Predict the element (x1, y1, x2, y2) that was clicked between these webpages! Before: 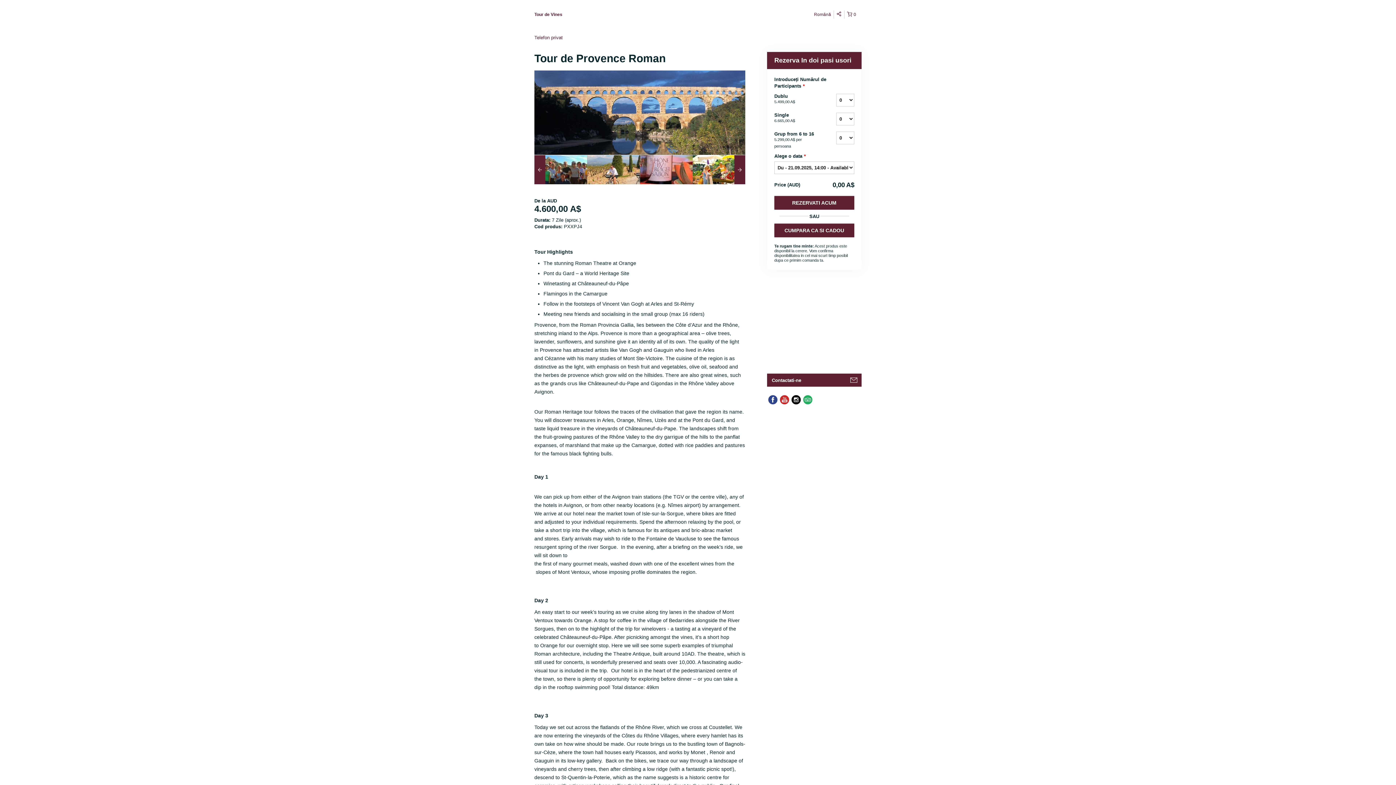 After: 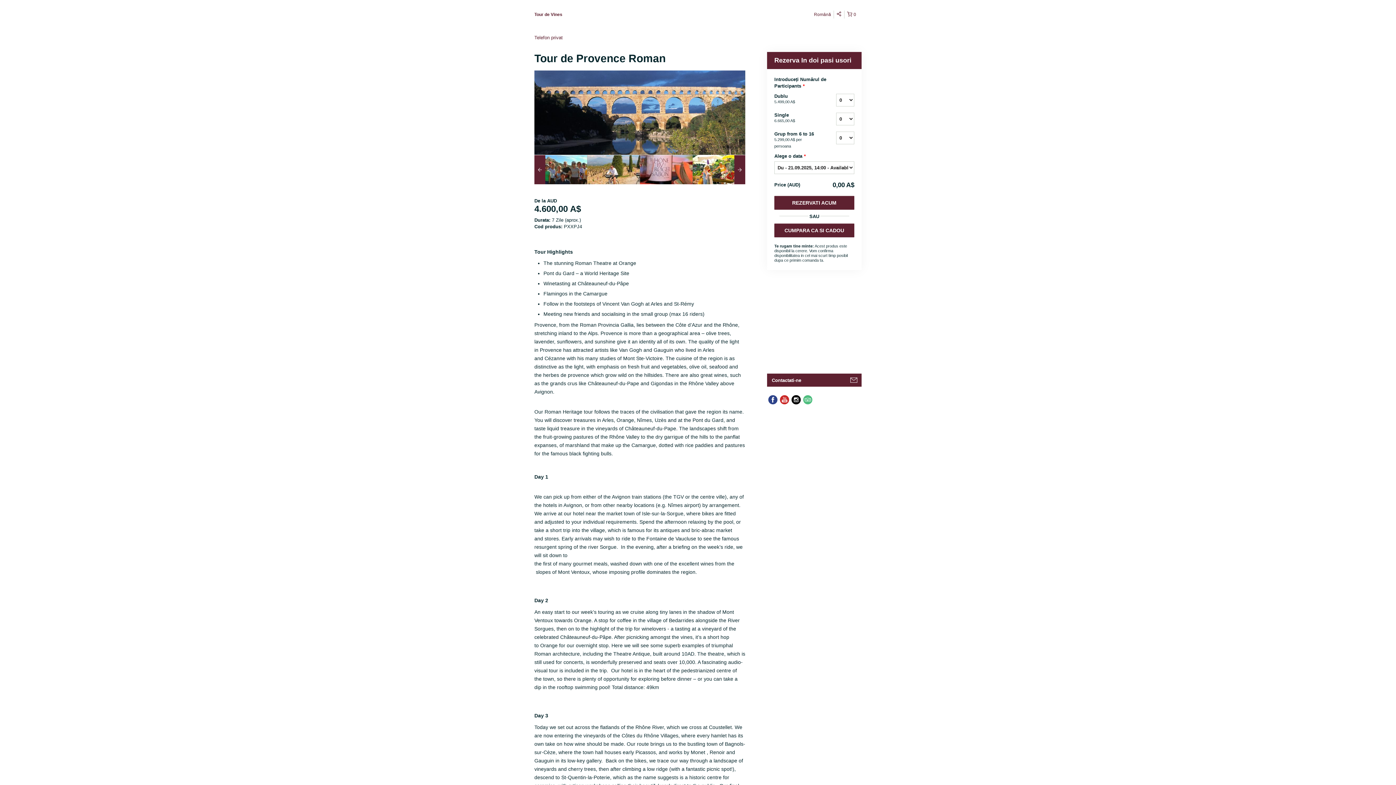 Action: bbox: (802, 394, 813, 405)